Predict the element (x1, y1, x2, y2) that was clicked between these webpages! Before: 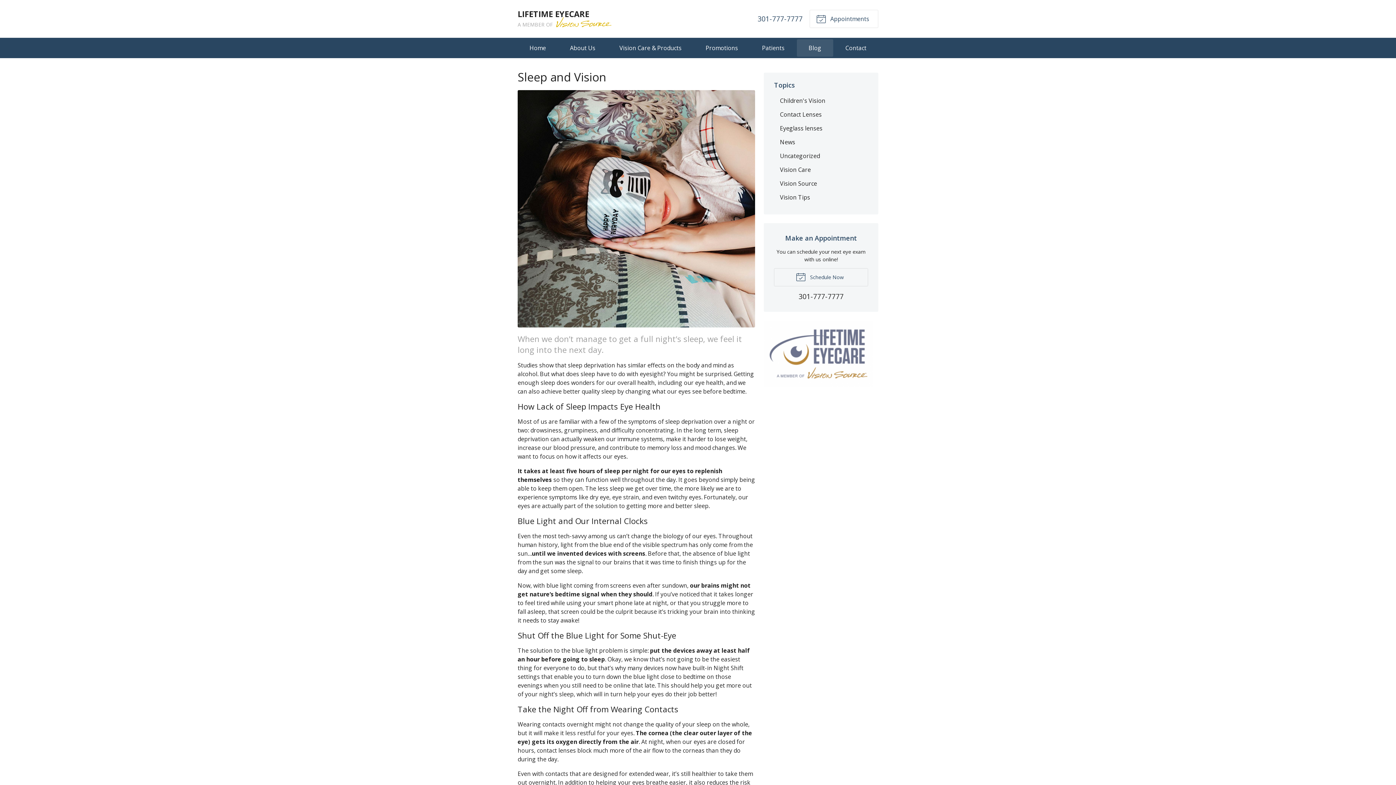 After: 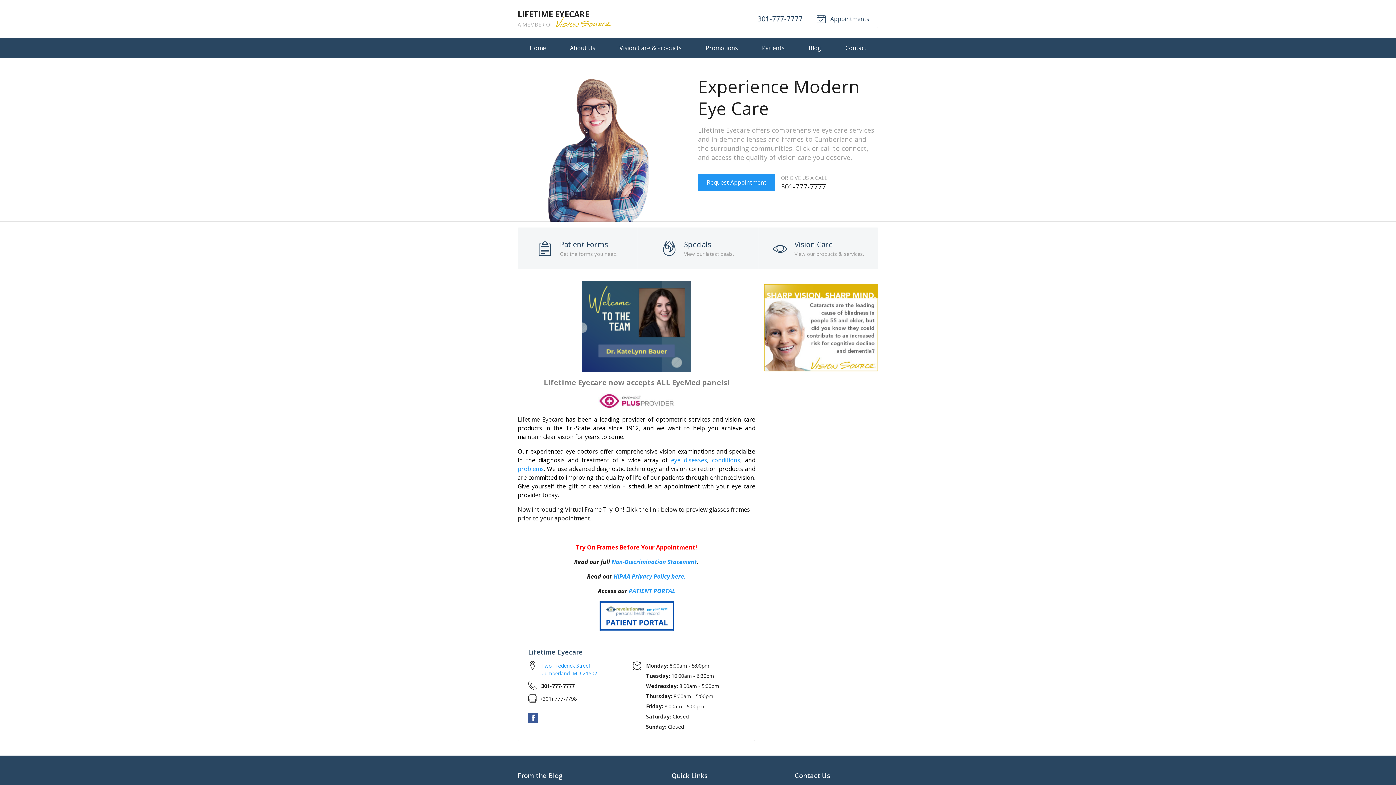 Action: label: LIFETIME EYECARE
A MEMBER OF VISION SOURCE bbox: (517, 8, 613, 29)